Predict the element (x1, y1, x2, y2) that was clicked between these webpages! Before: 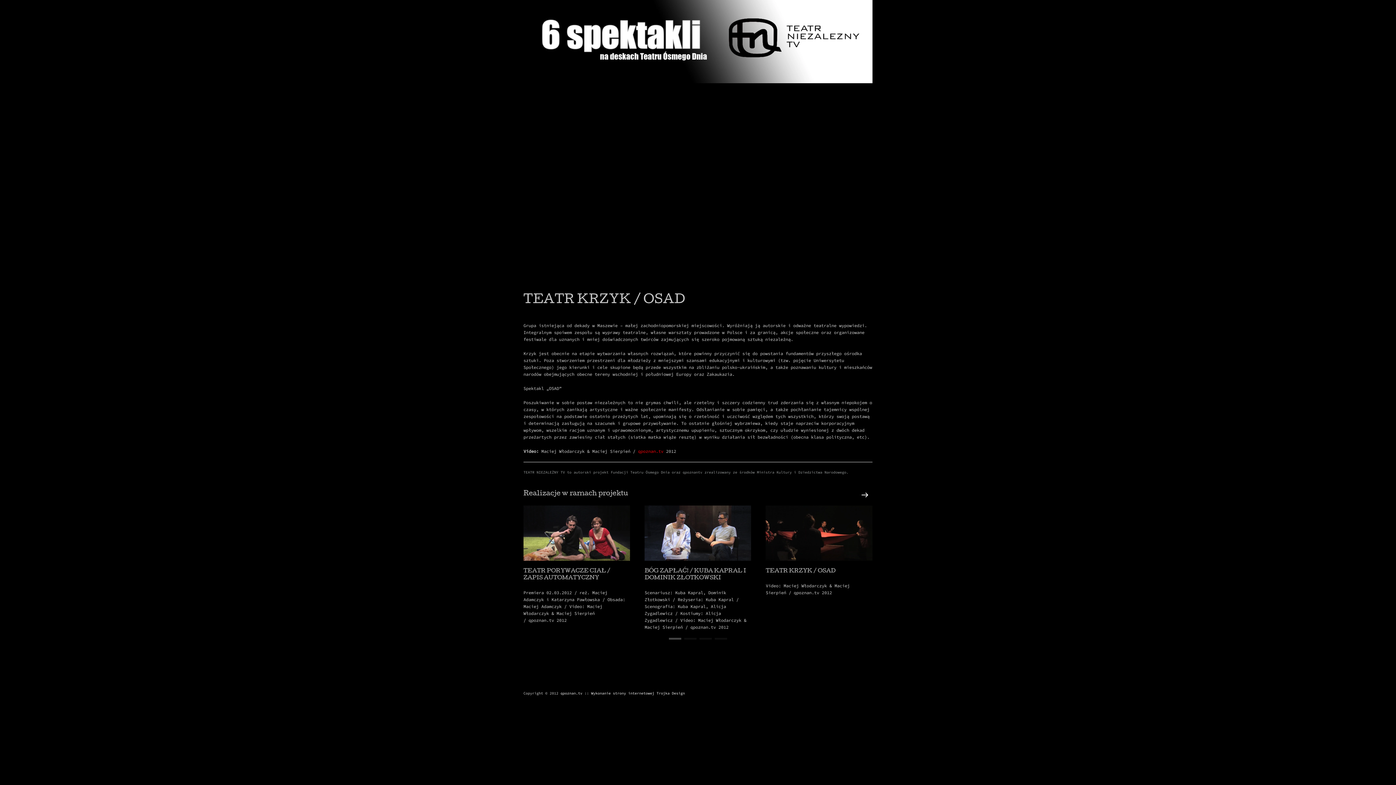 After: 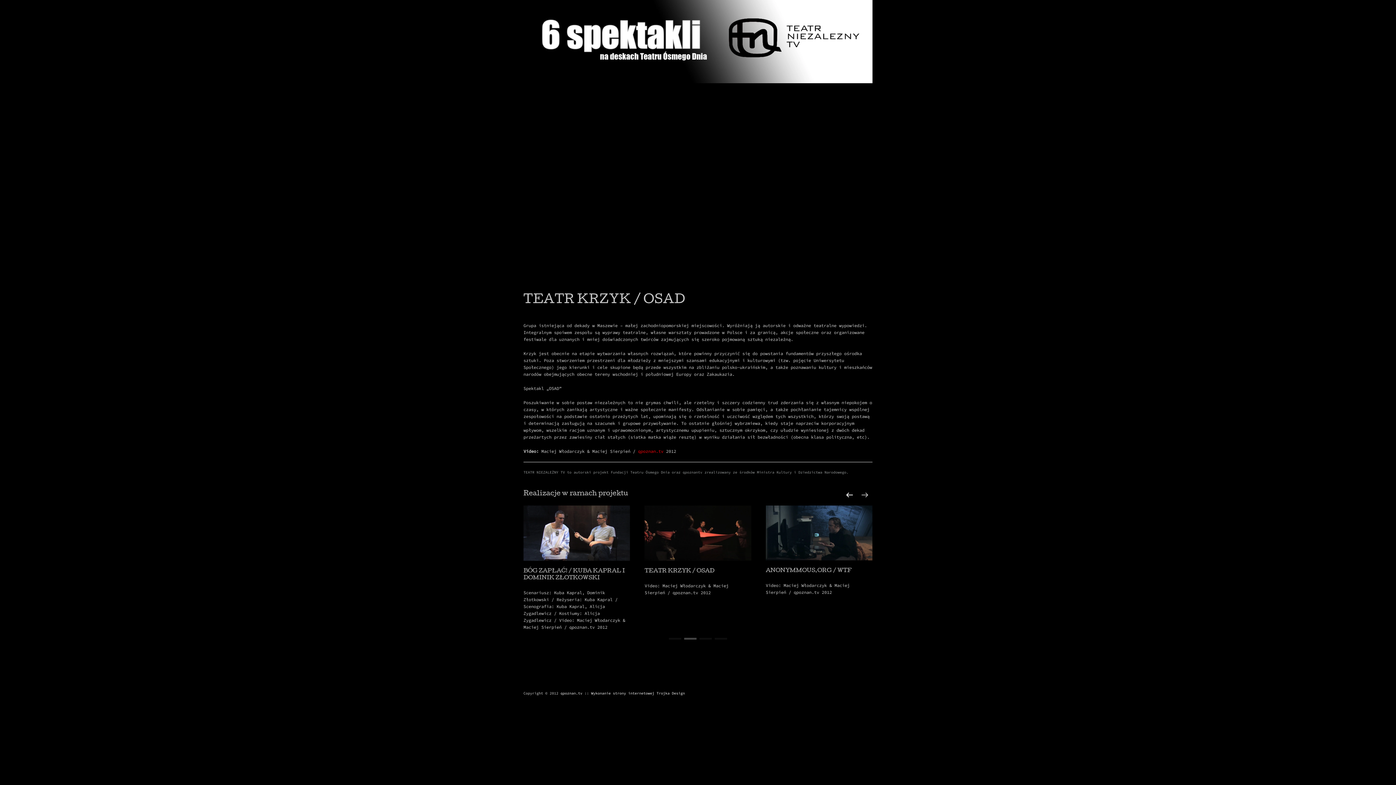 Action: label: Next slide bbox: (857, 487, 872, 502)